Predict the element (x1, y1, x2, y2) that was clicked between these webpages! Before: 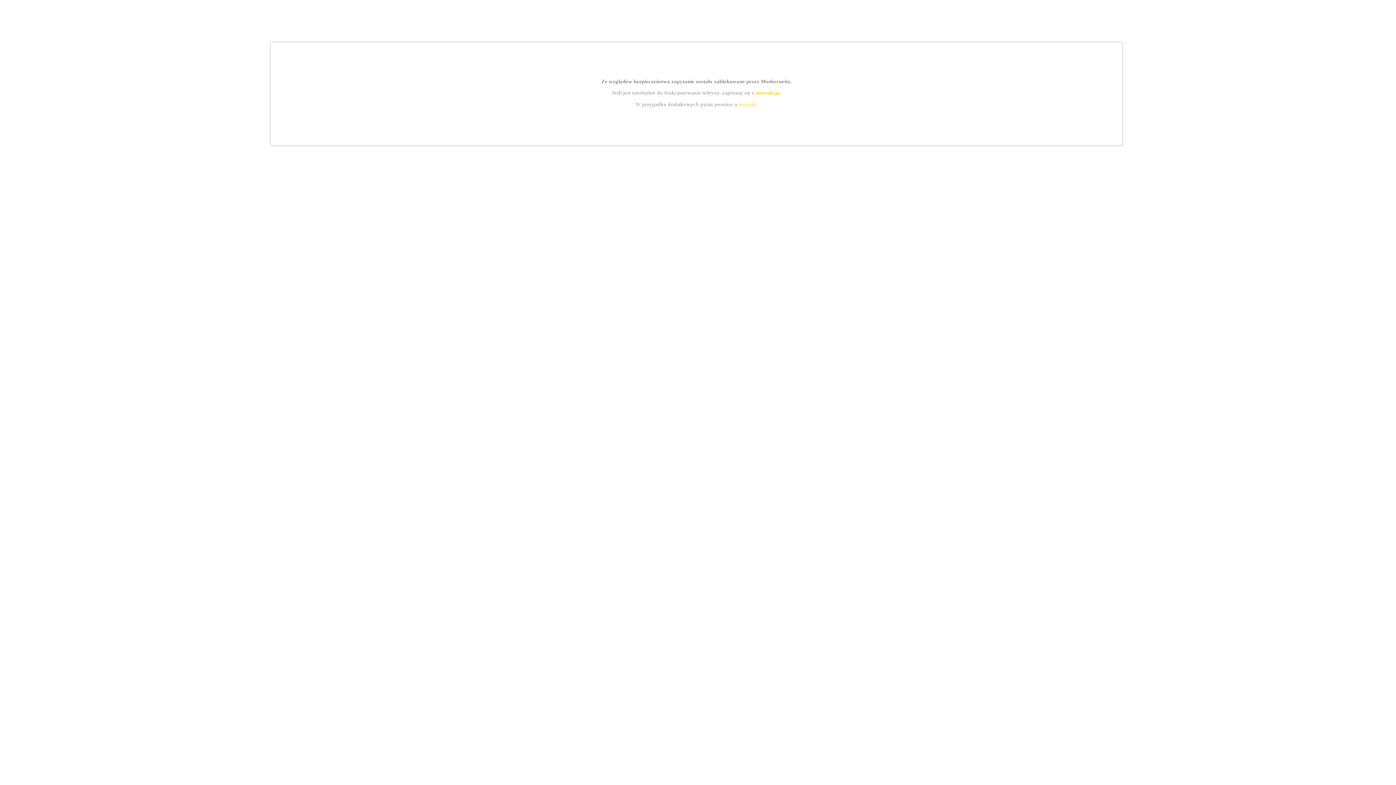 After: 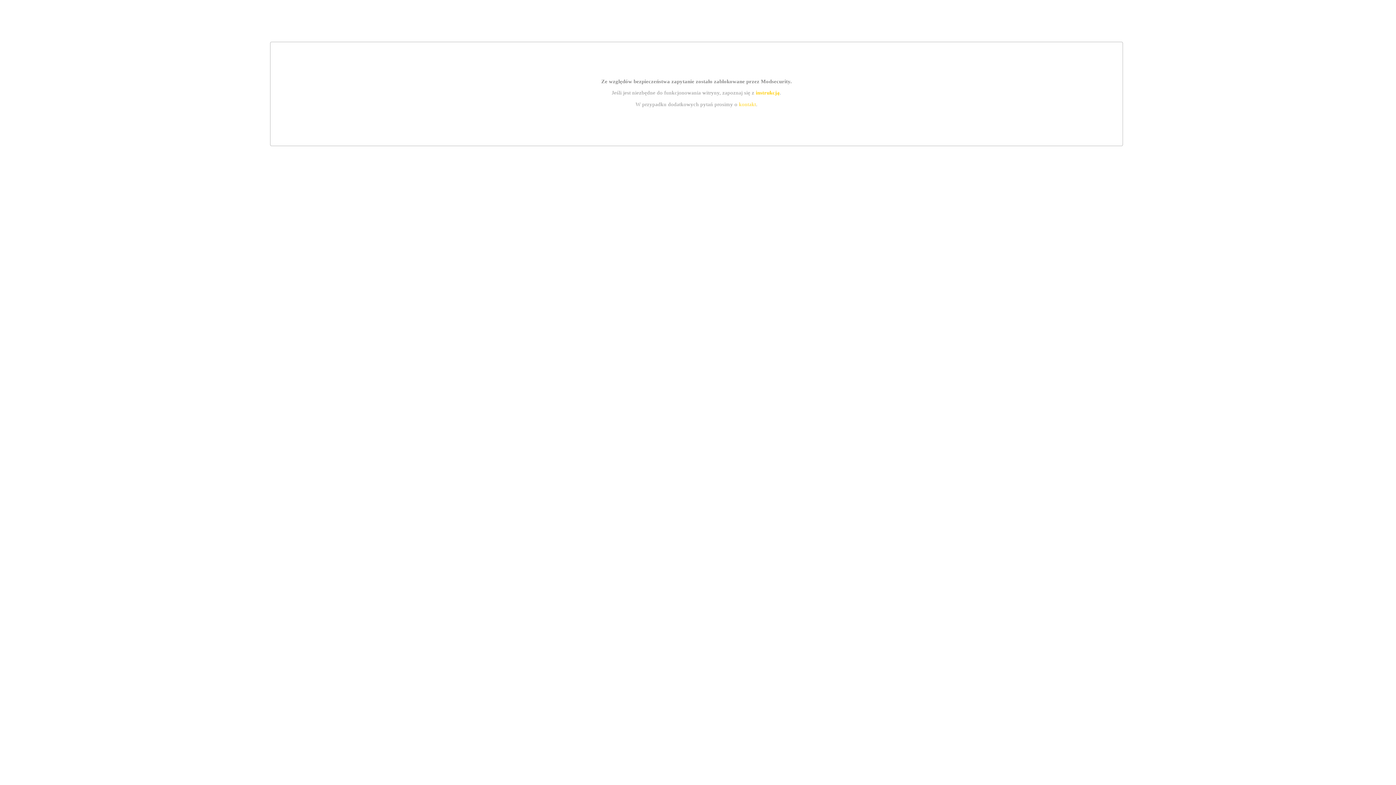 Action: bbox: (739, 101, 756, 107) label: kontakt